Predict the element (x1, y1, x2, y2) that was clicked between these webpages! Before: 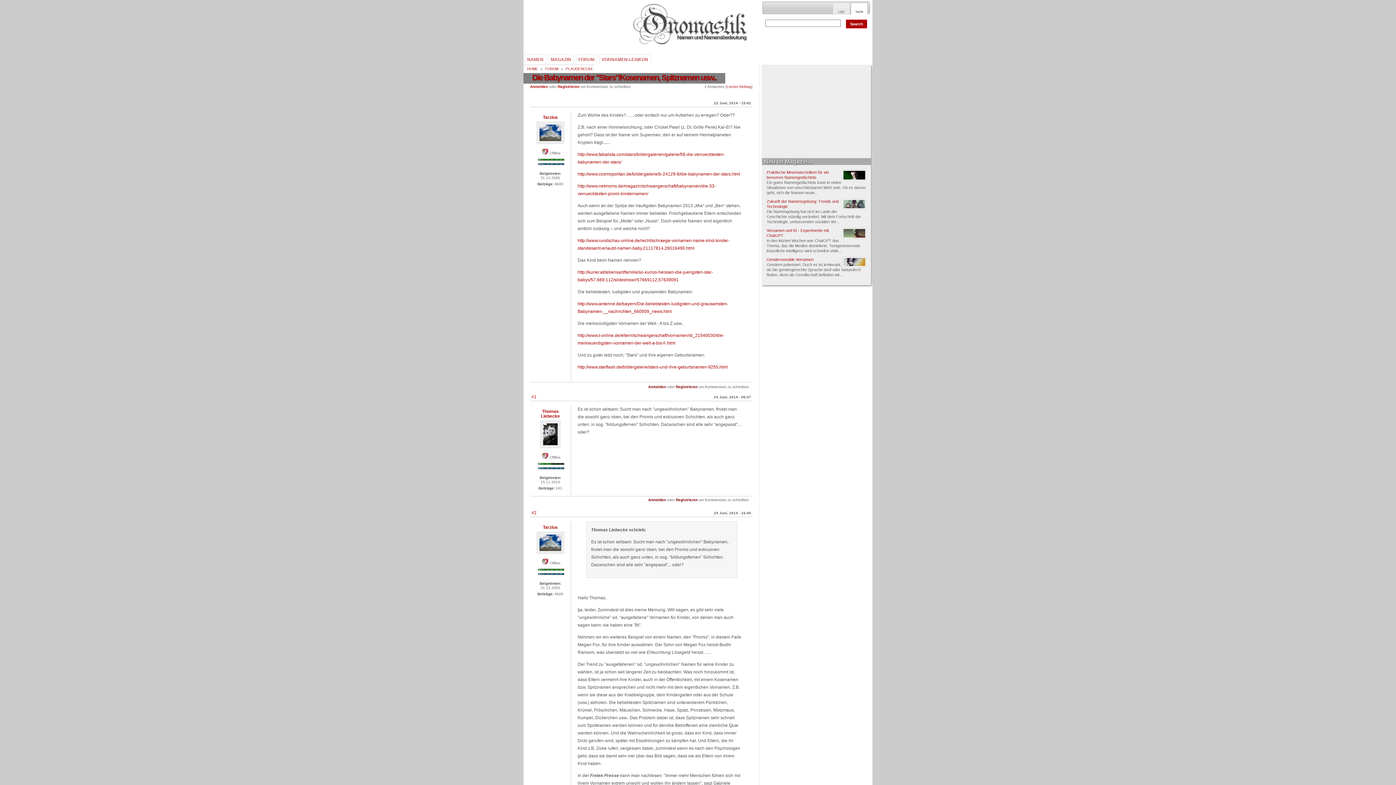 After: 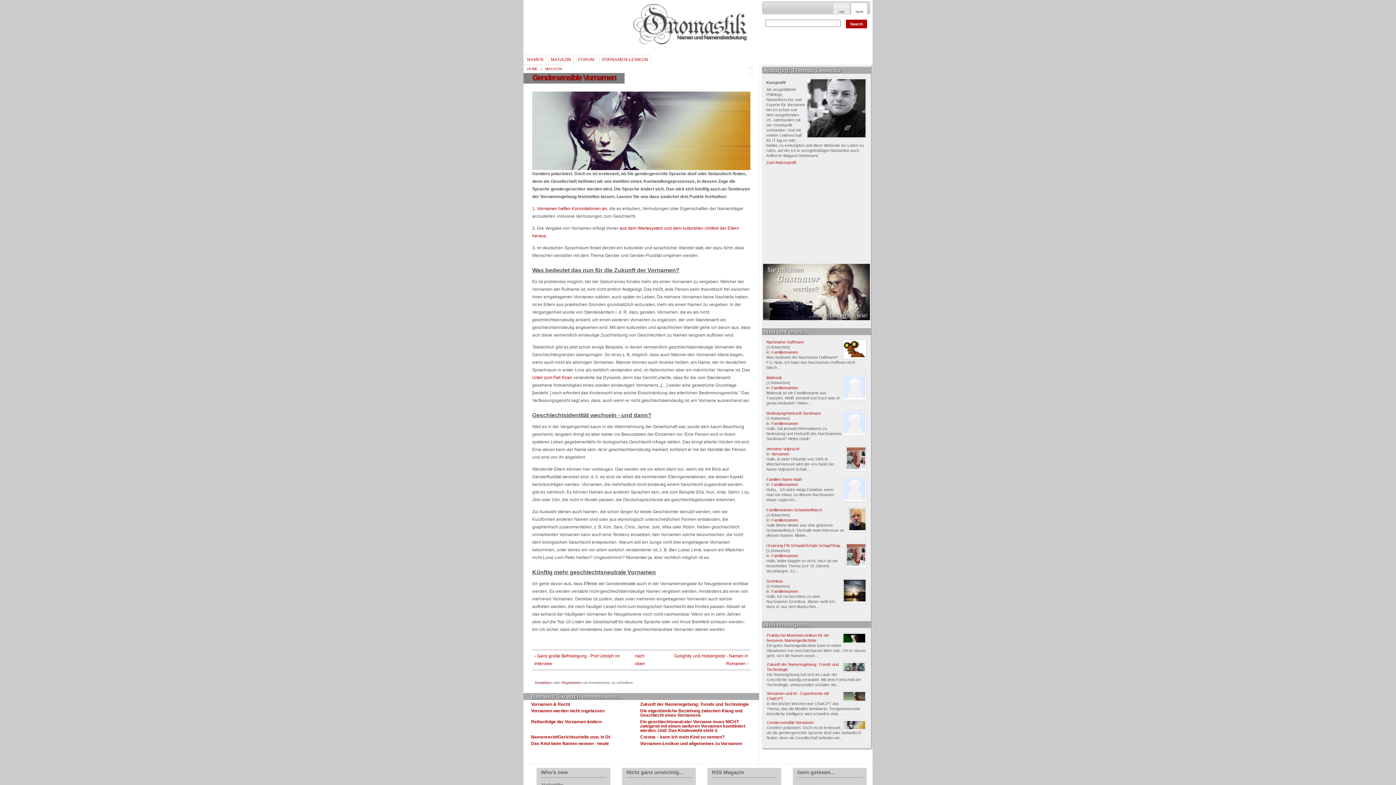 Action: label: Gendersensible Vornamen bbox: (766, 257, 813, 261)